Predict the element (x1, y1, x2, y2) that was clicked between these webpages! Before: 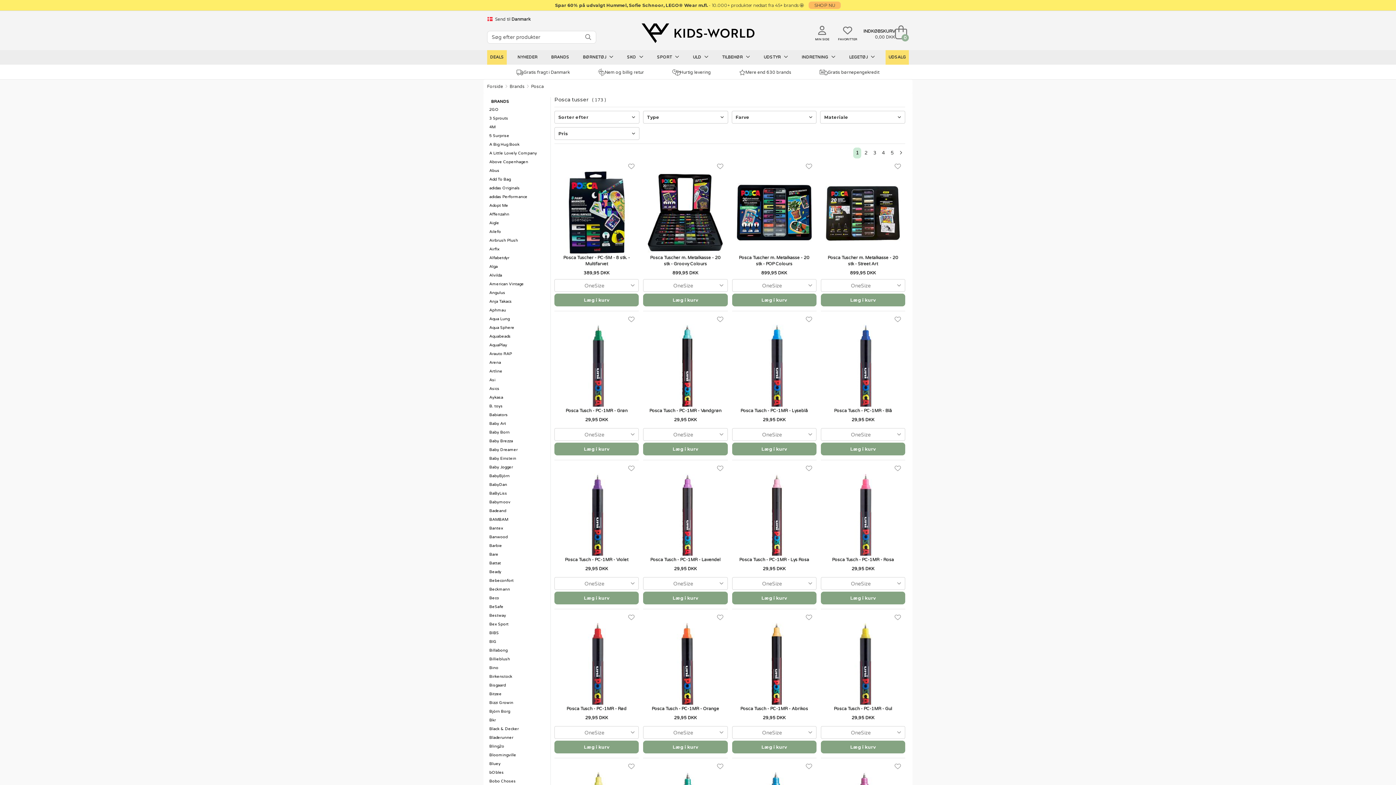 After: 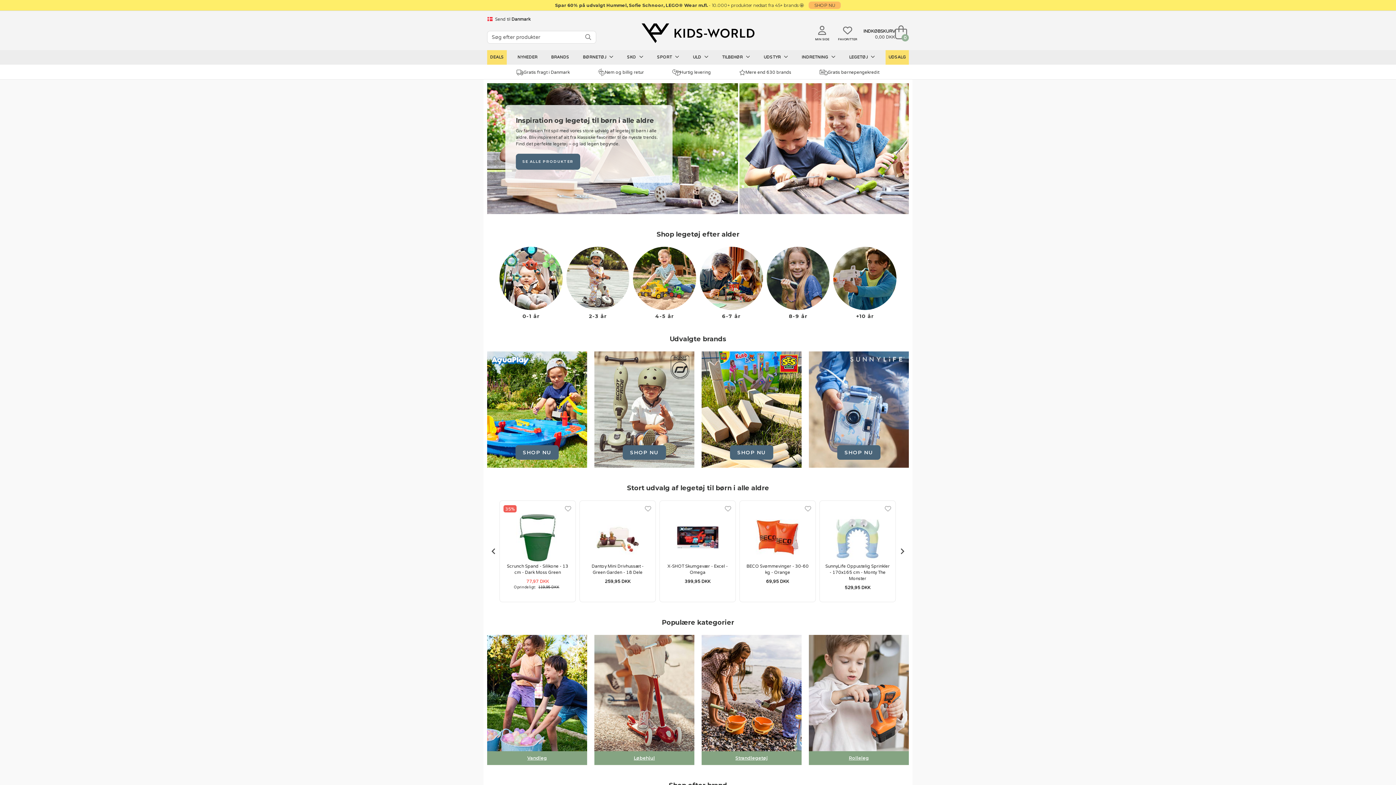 Action: bbox: (846, 50, 878, 64) label: LEGETØJ 